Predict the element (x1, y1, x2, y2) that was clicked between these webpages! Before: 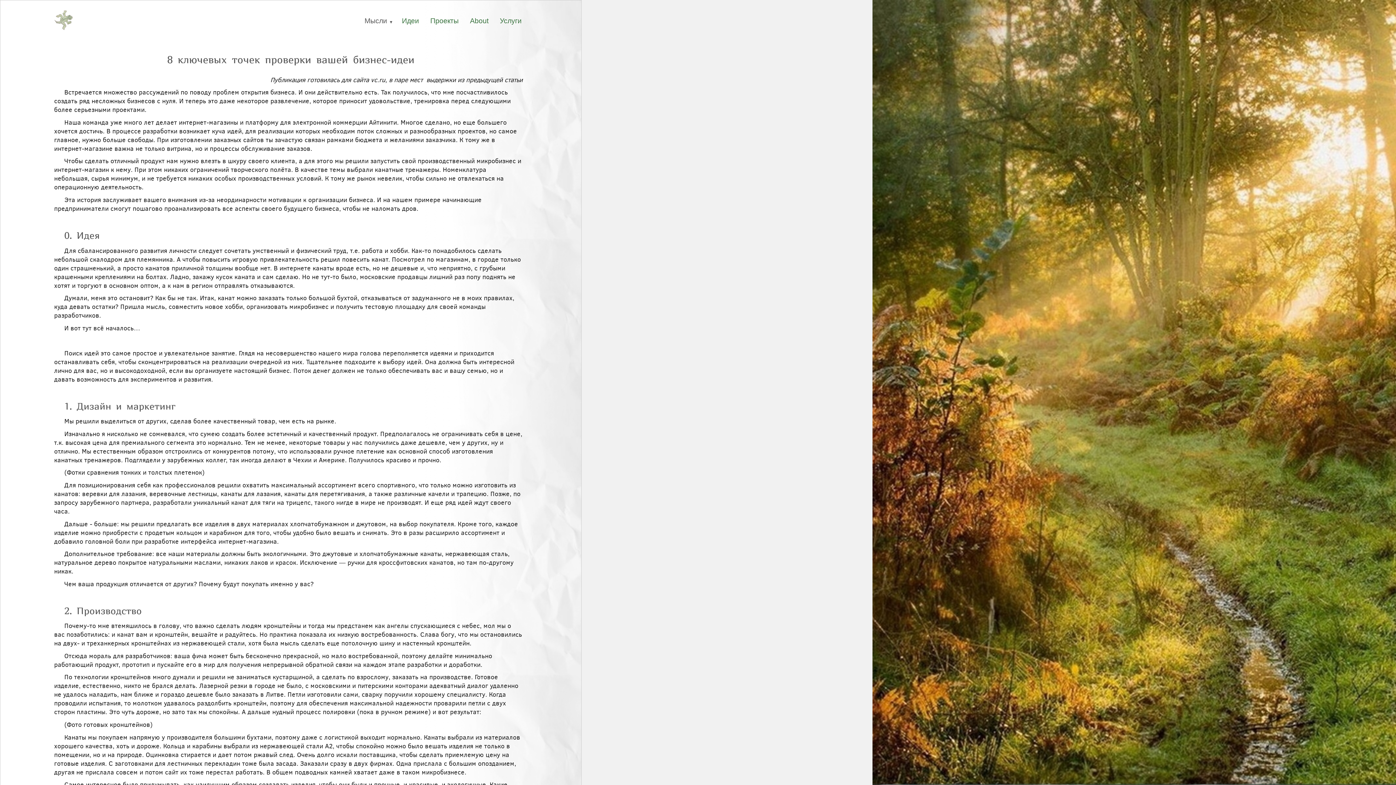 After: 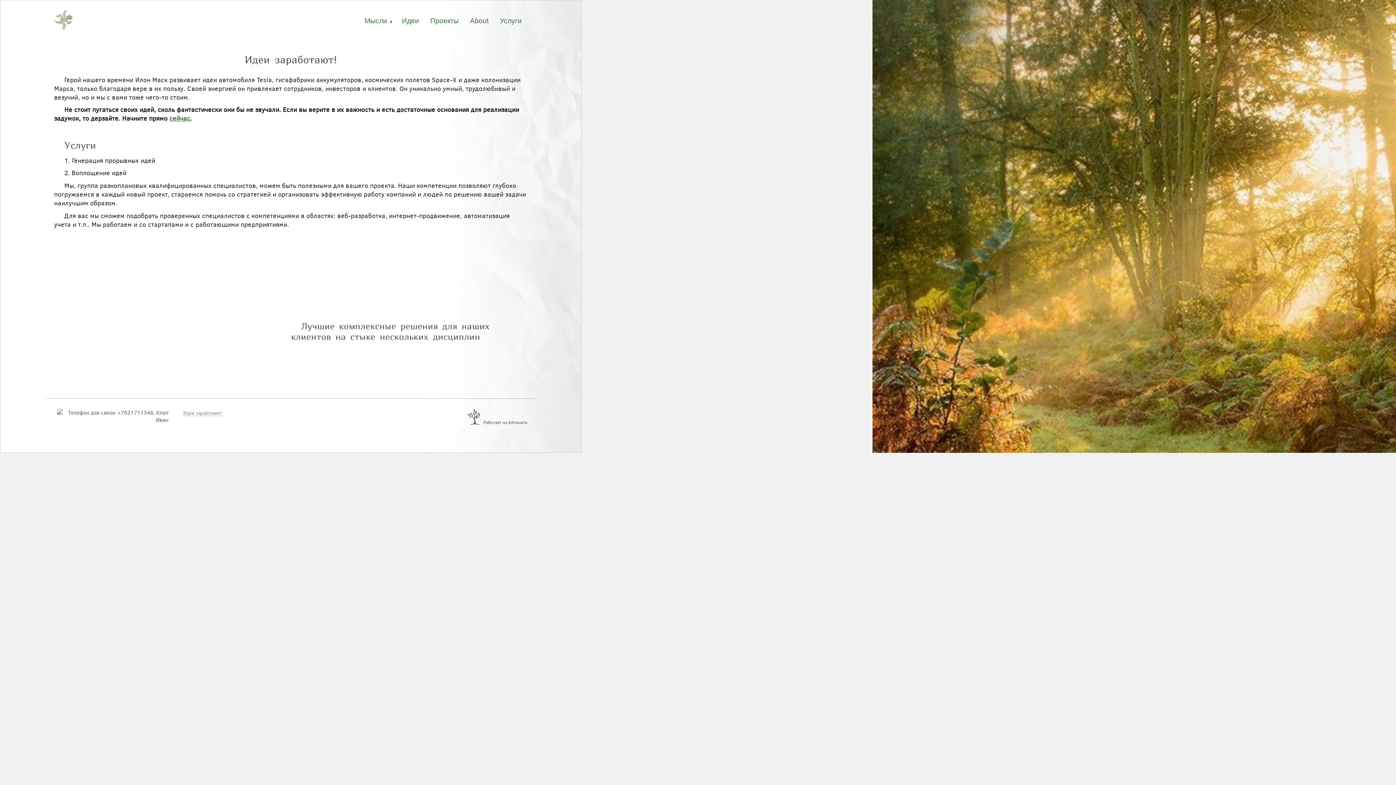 Action: bbox: (54, 24, 73, 31)